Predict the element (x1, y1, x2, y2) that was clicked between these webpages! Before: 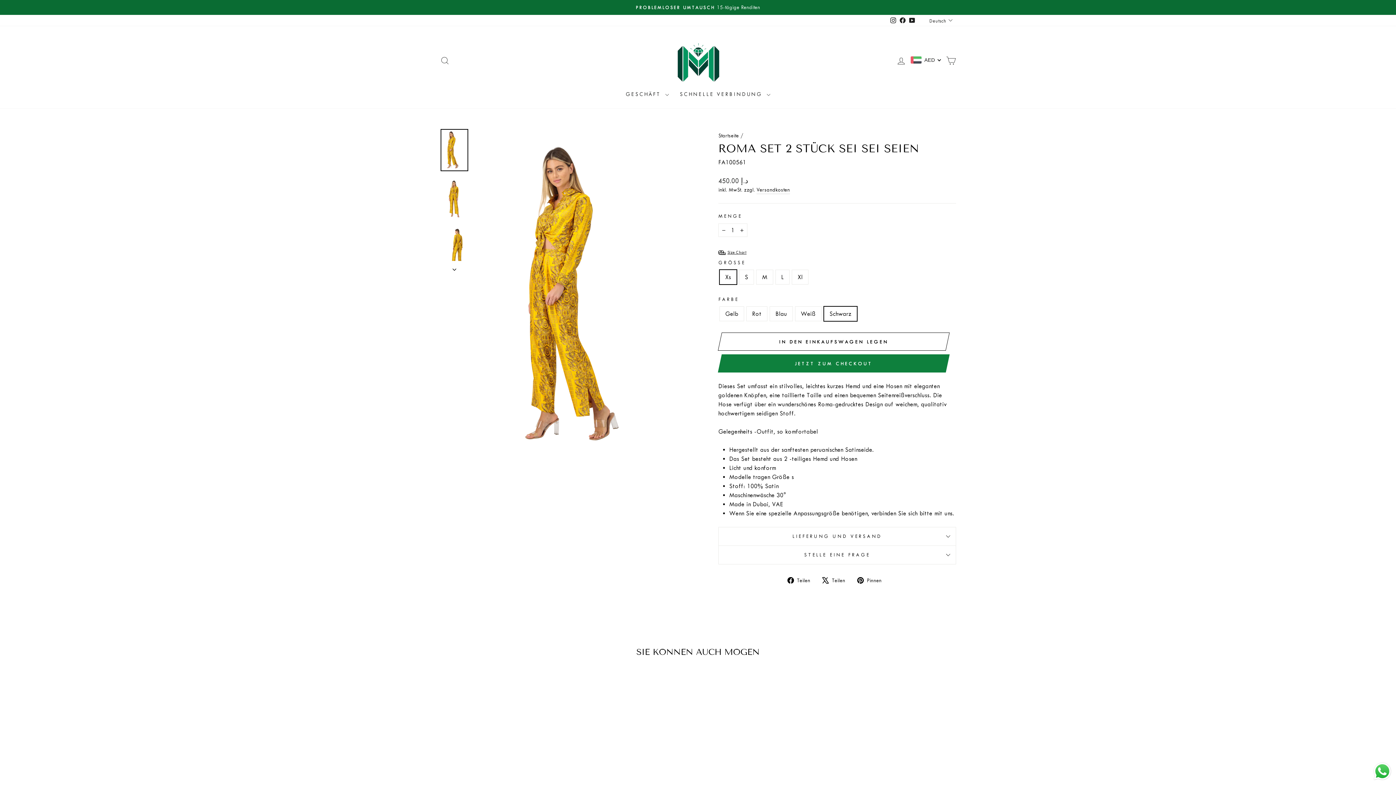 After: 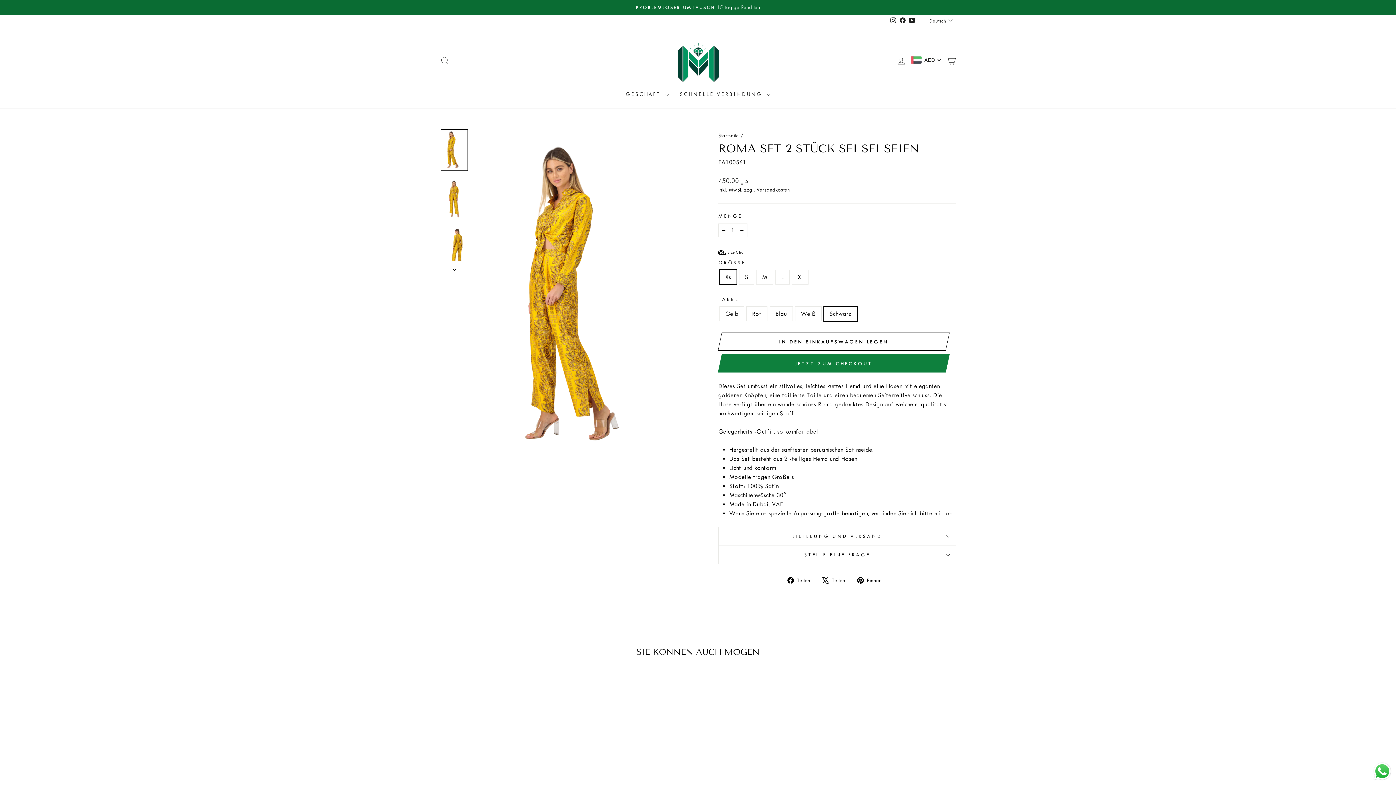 Action: bbox: (907, 14, 916, 26) label: YouTube